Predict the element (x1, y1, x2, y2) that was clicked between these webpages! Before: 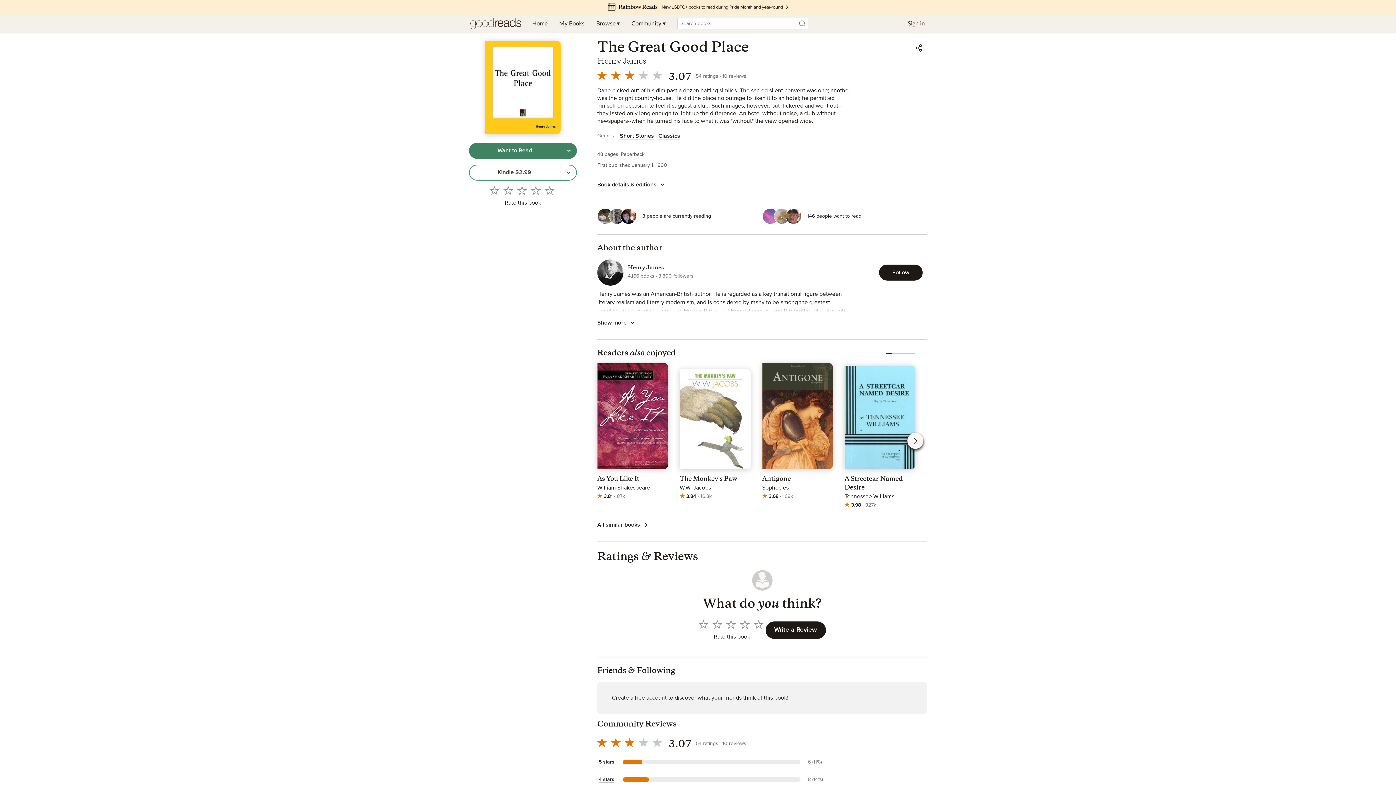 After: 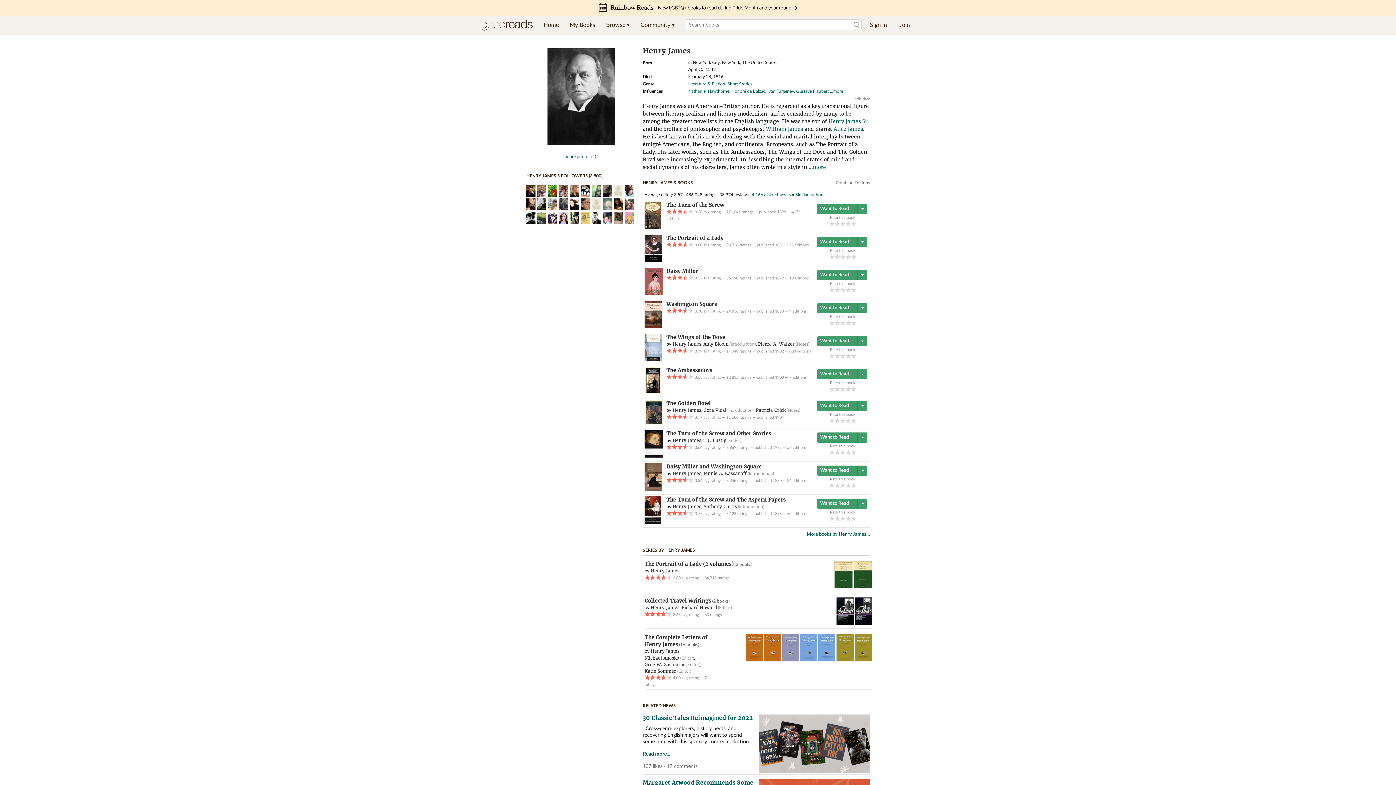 Action: bbox: (597, 56, 646, 66) label: Henry James